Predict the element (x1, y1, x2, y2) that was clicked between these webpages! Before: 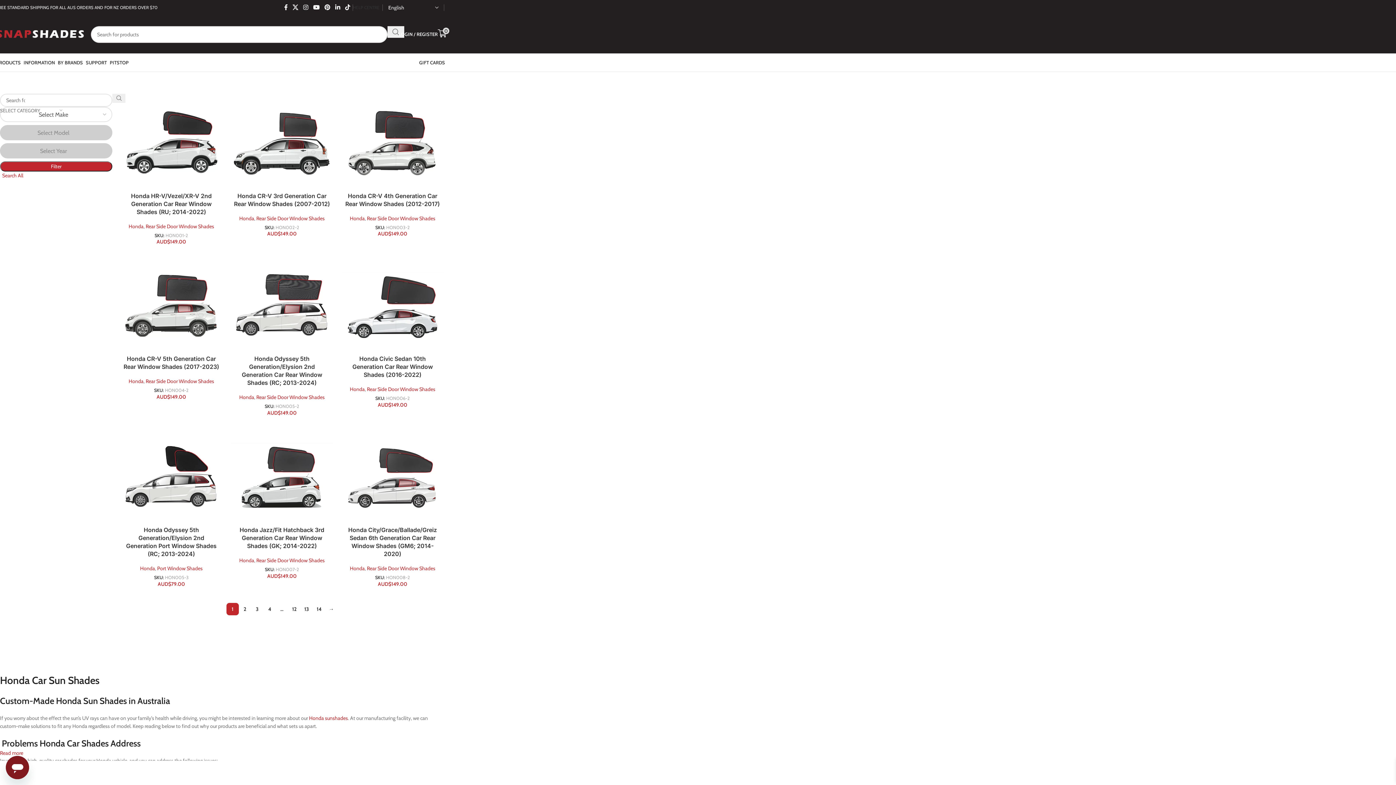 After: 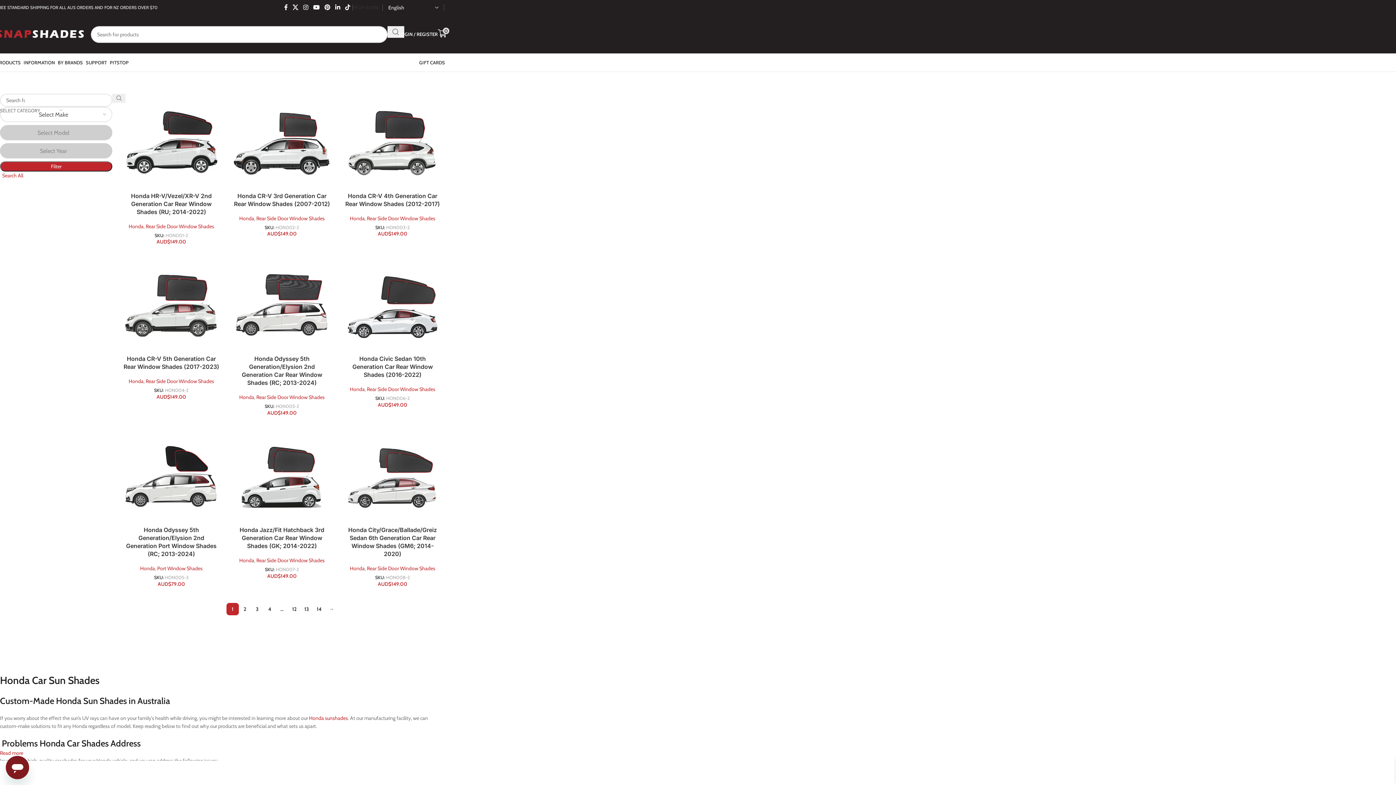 Action: bbox: (128, 161, 143, 167) label: Honda